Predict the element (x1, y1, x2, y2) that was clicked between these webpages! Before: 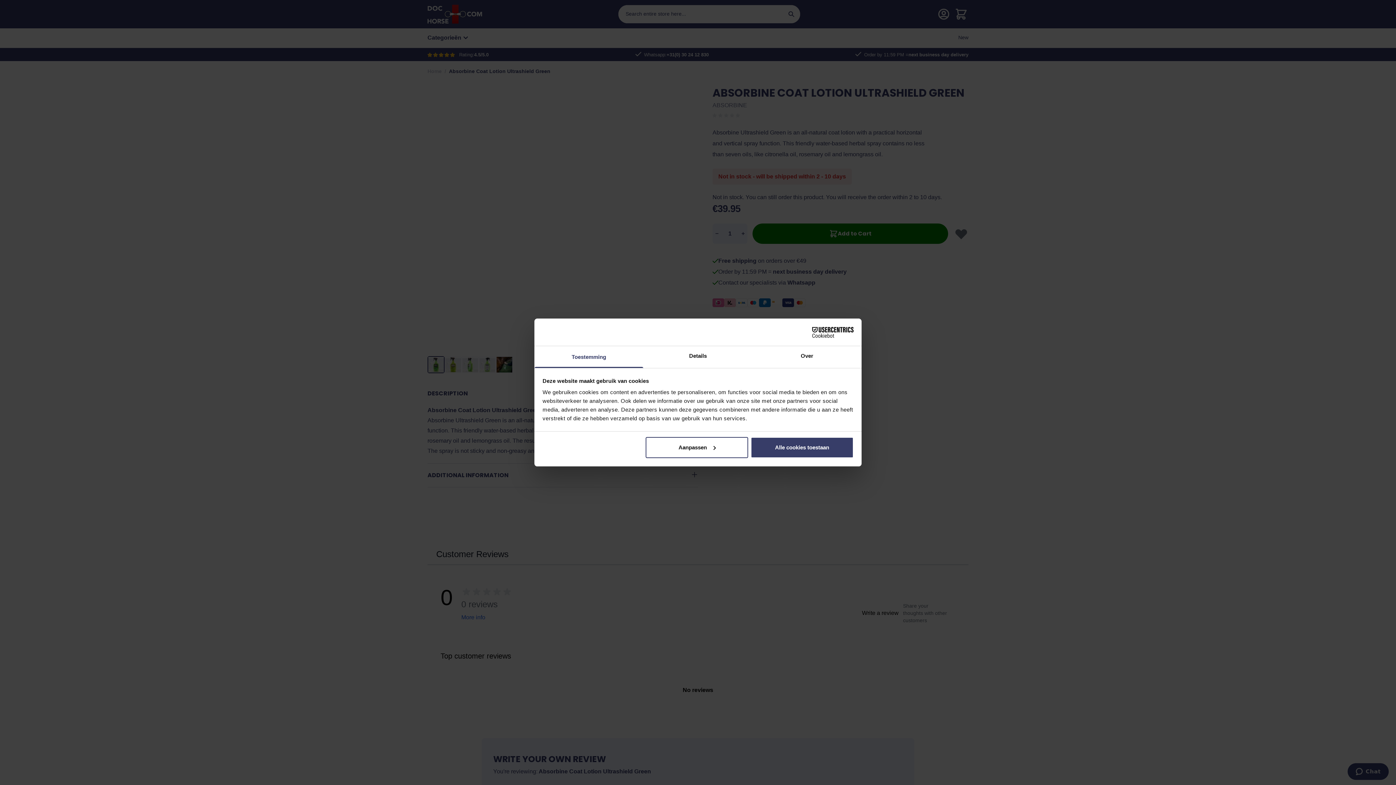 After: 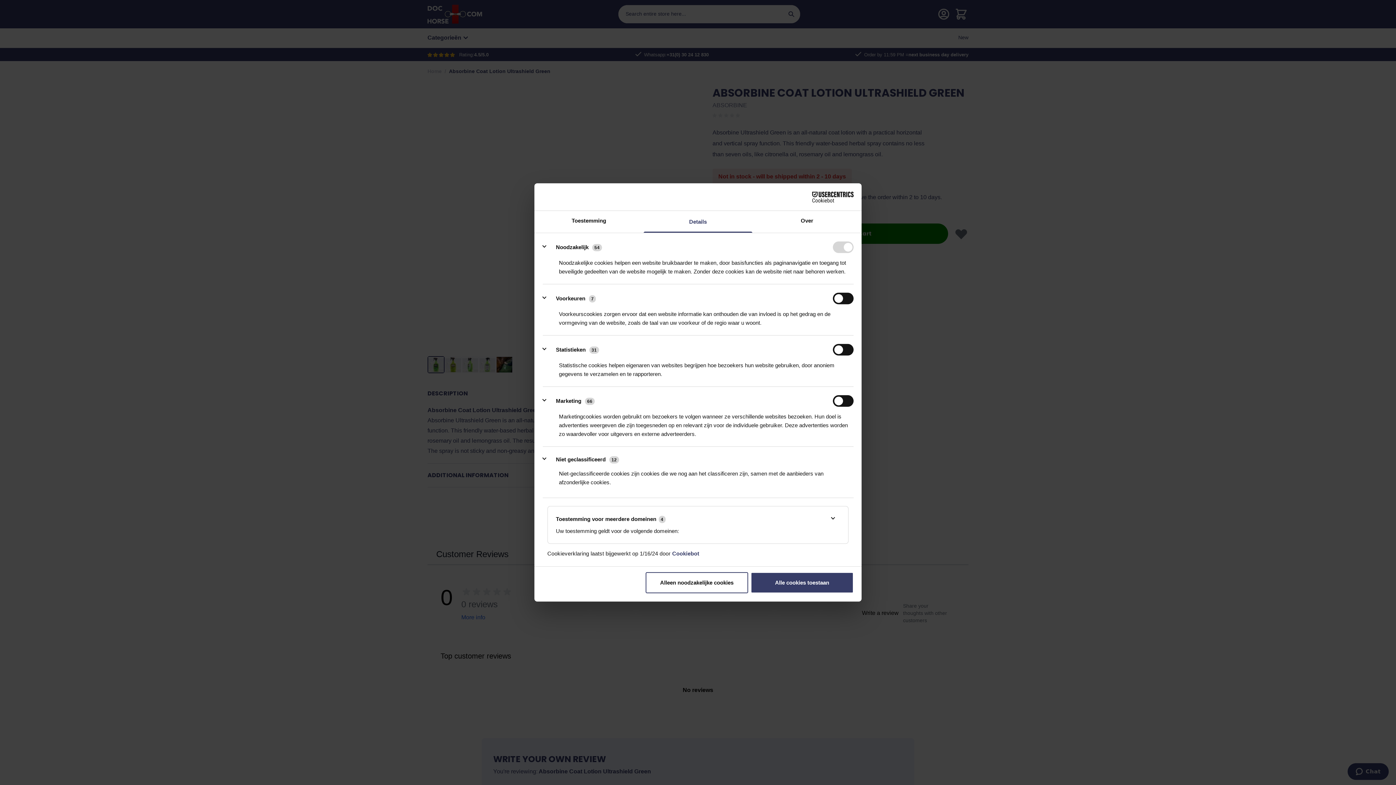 Action: bbox: (643, 346, 752, 368) label: Details